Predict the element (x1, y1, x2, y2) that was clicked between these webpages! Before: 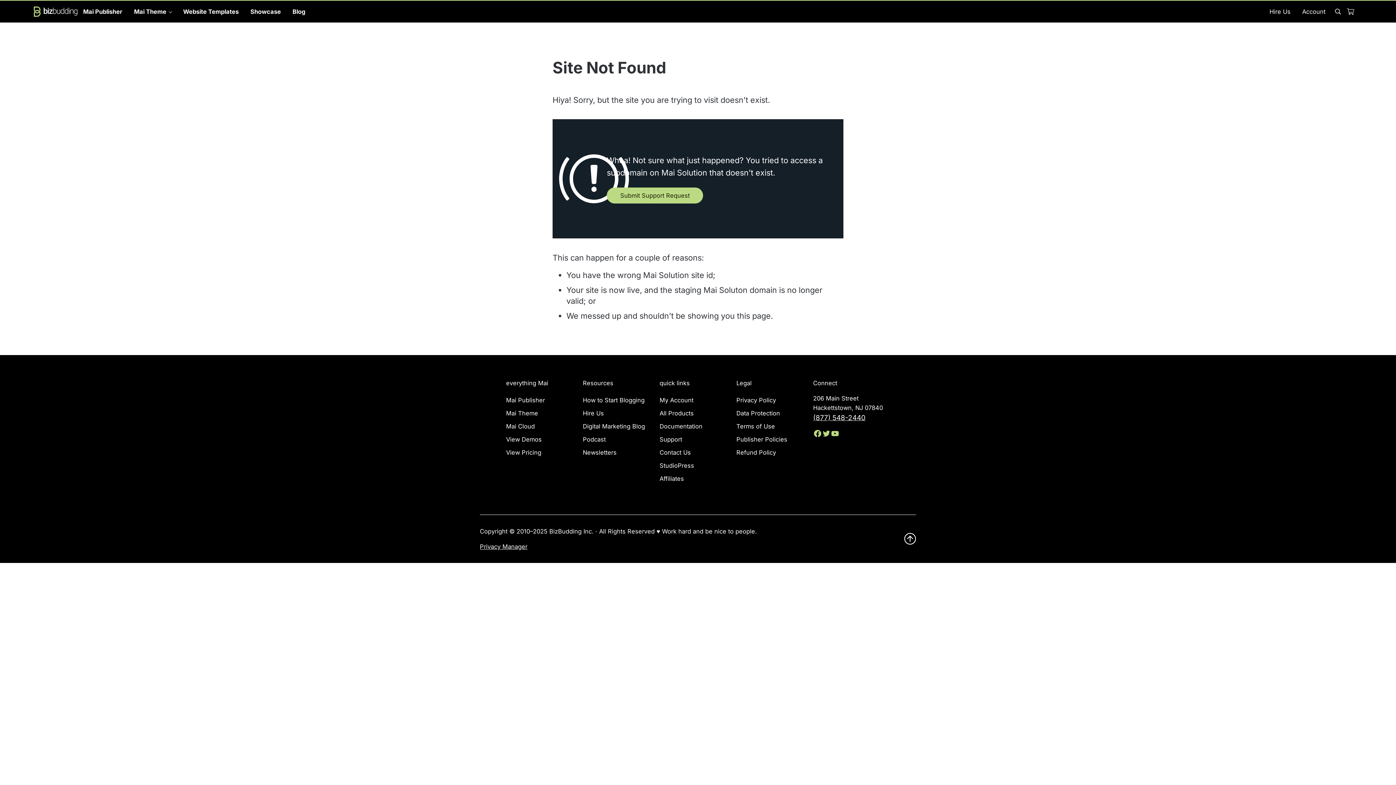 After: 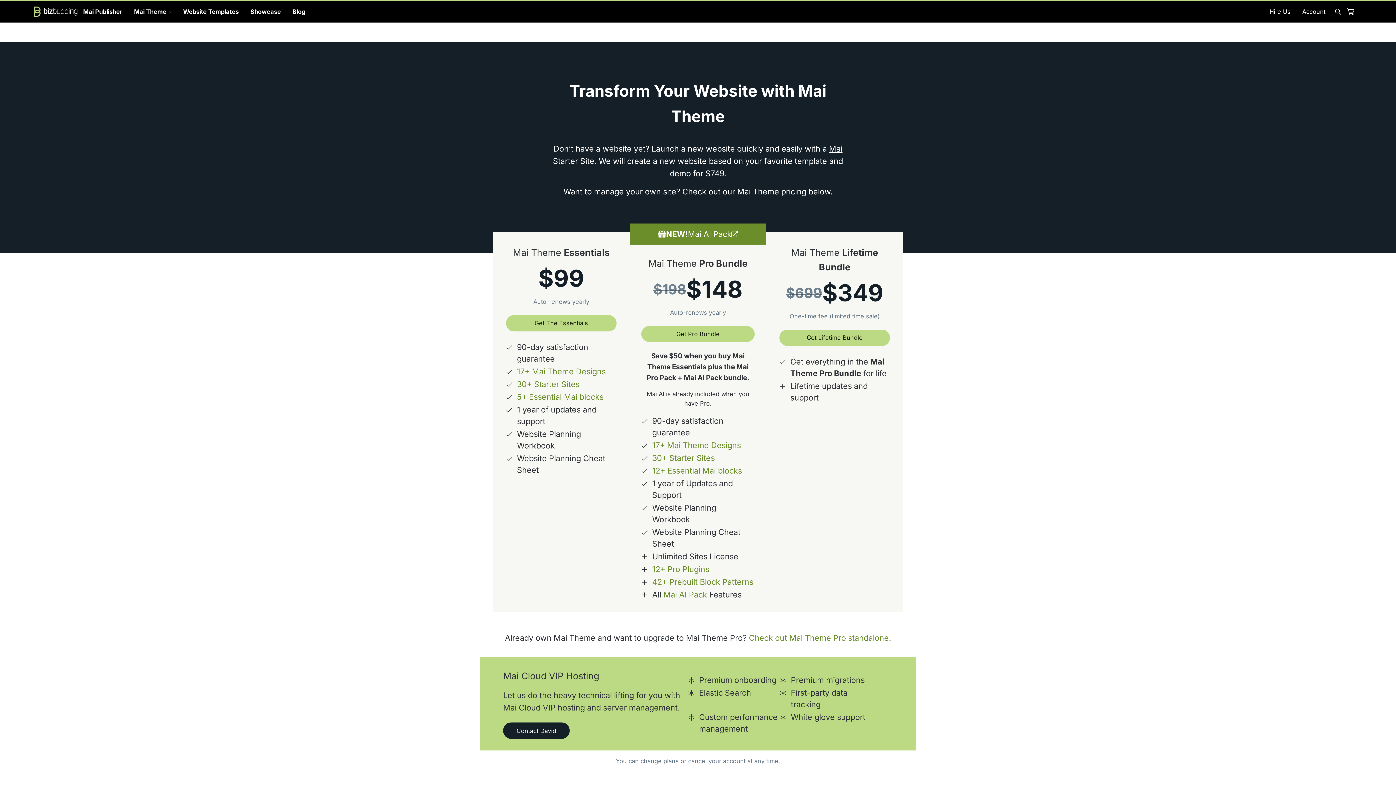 Action: bbox: (506, 446, 541, 459) label: View Pricing